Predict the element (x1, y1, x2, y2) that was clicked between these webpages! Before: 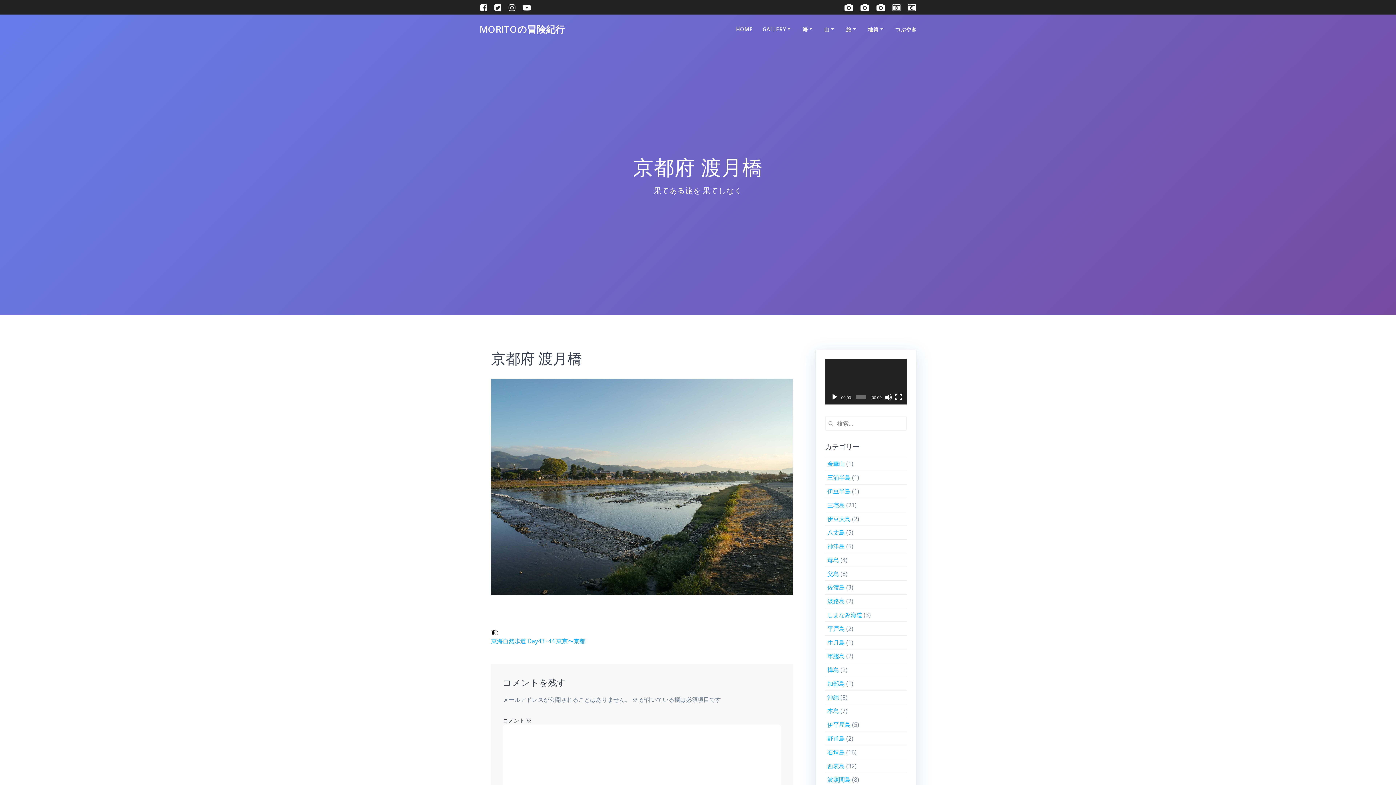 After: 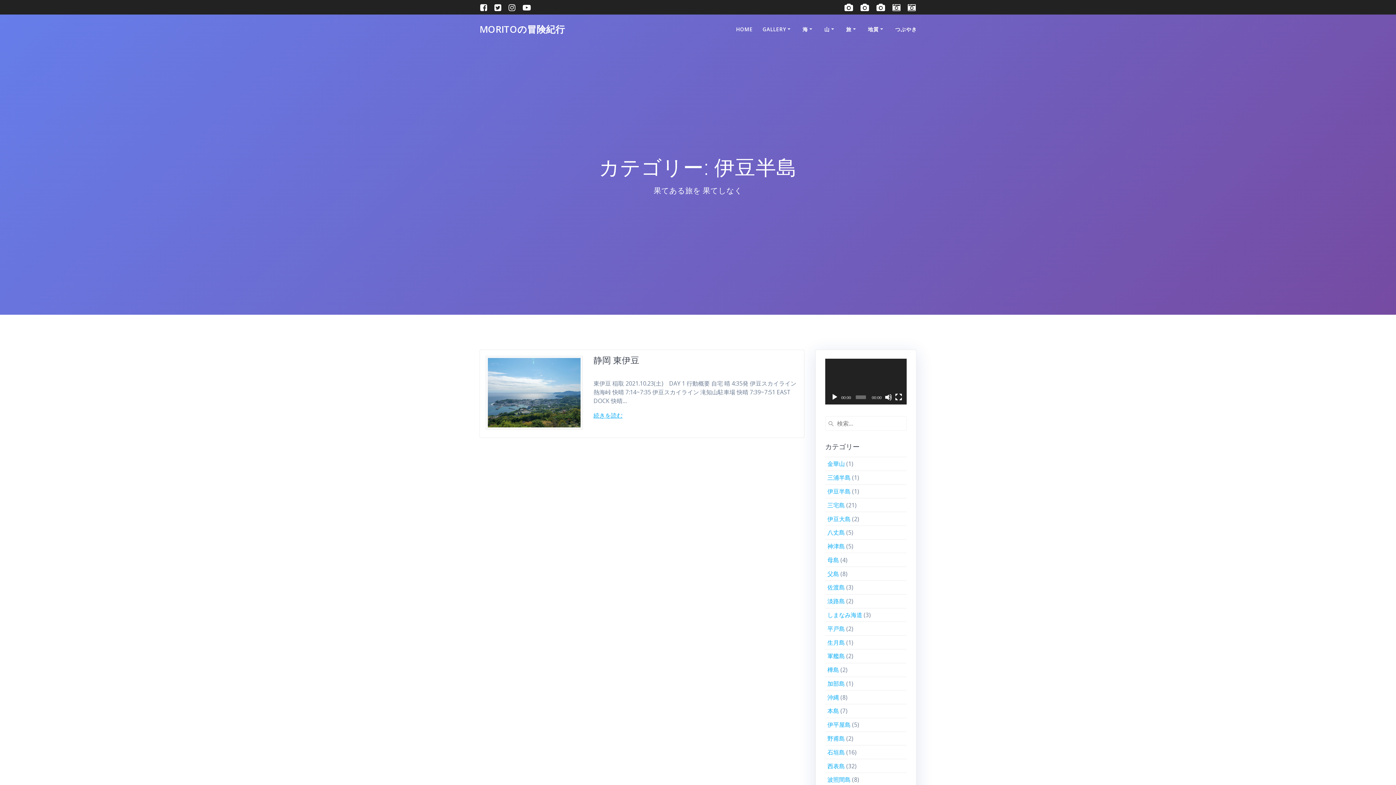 Action: bbox: (827, 487, 850, 495) label: 伊豆半島